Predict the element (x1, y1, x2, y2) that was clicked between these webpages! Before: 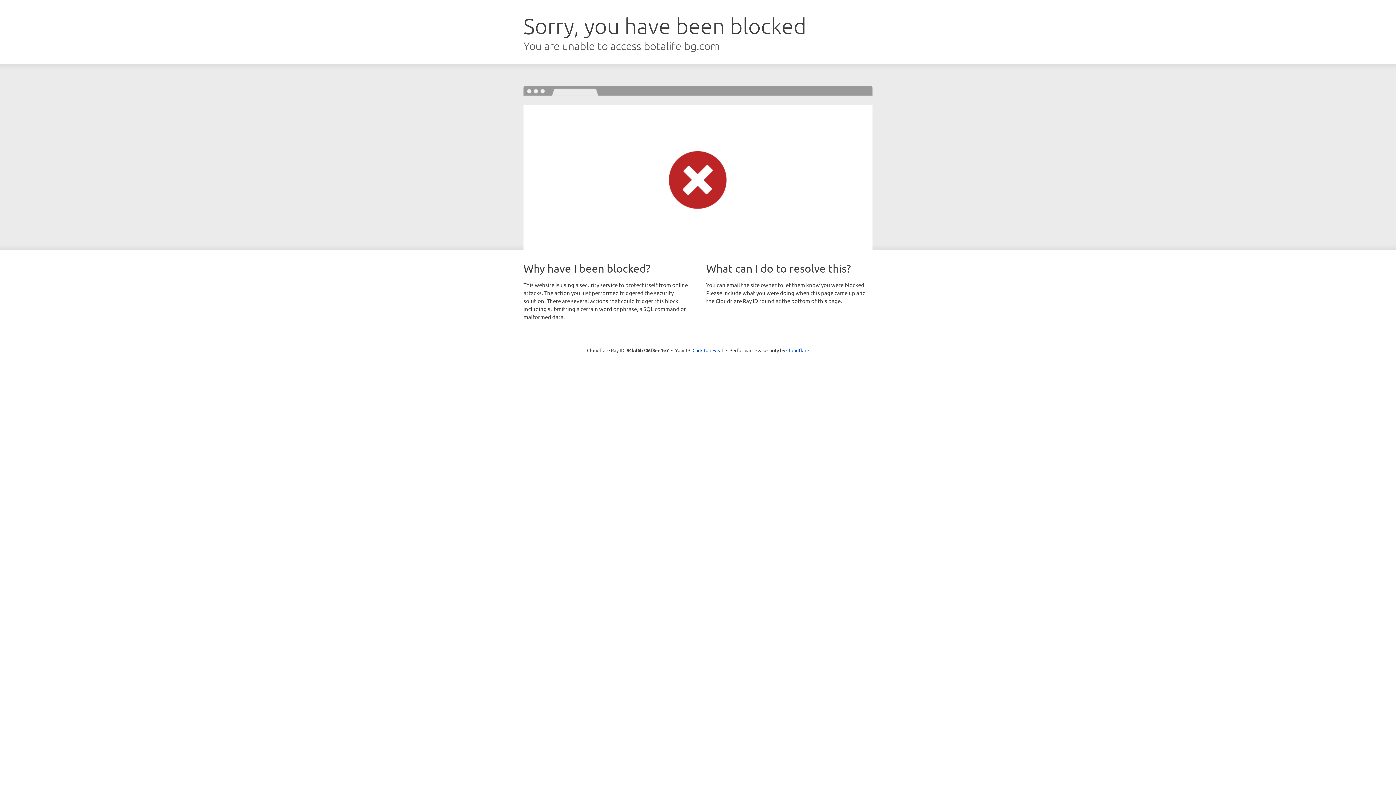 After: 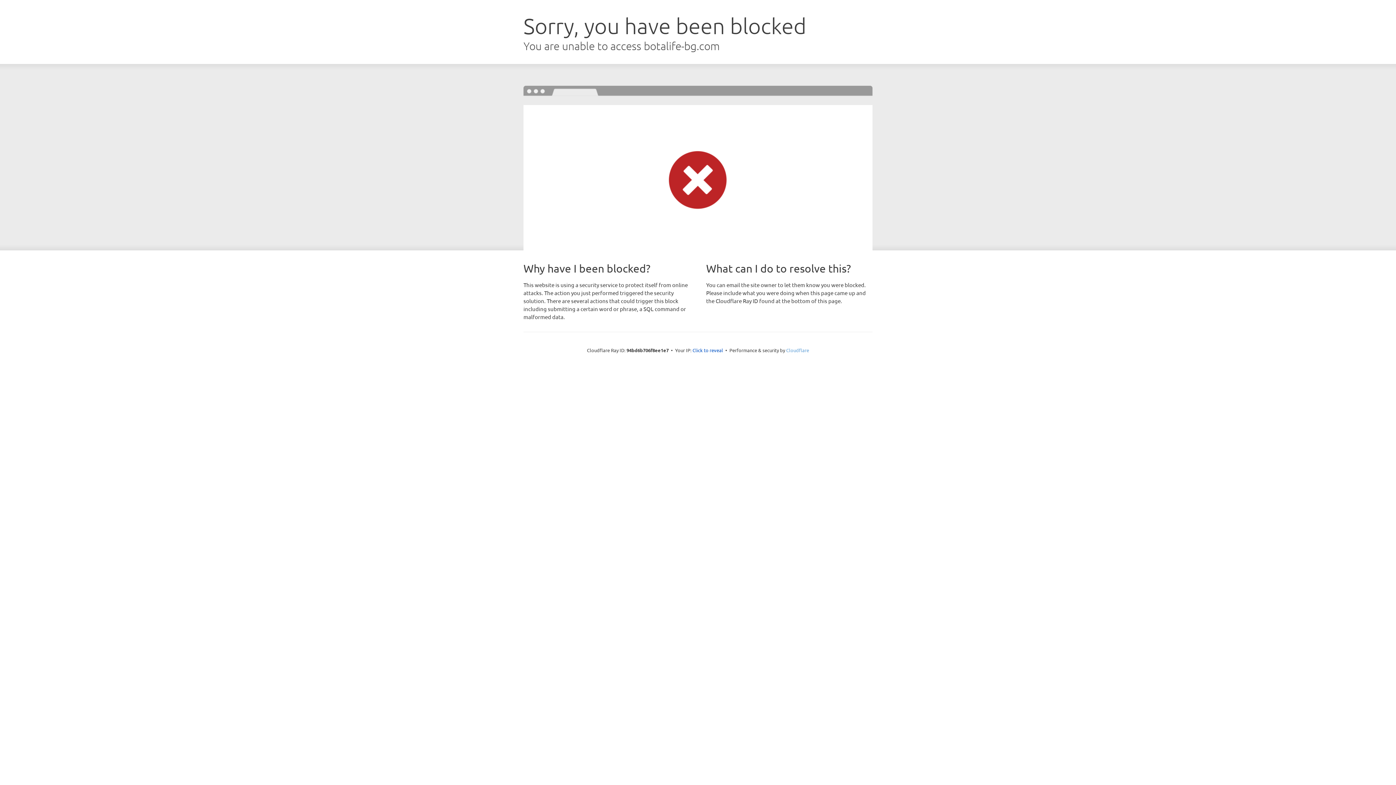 Action: bbox: (786, 347, 809, 353) label: Cloudflare